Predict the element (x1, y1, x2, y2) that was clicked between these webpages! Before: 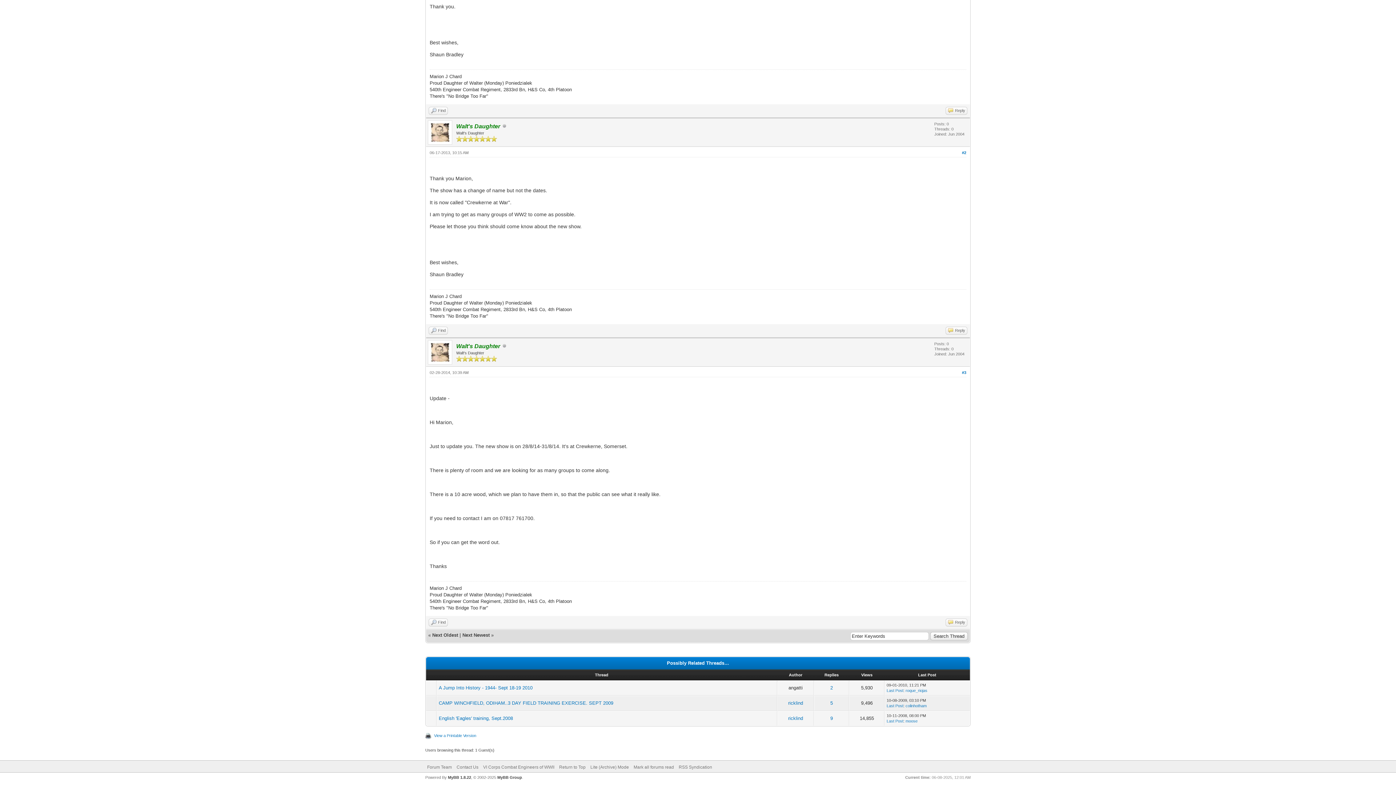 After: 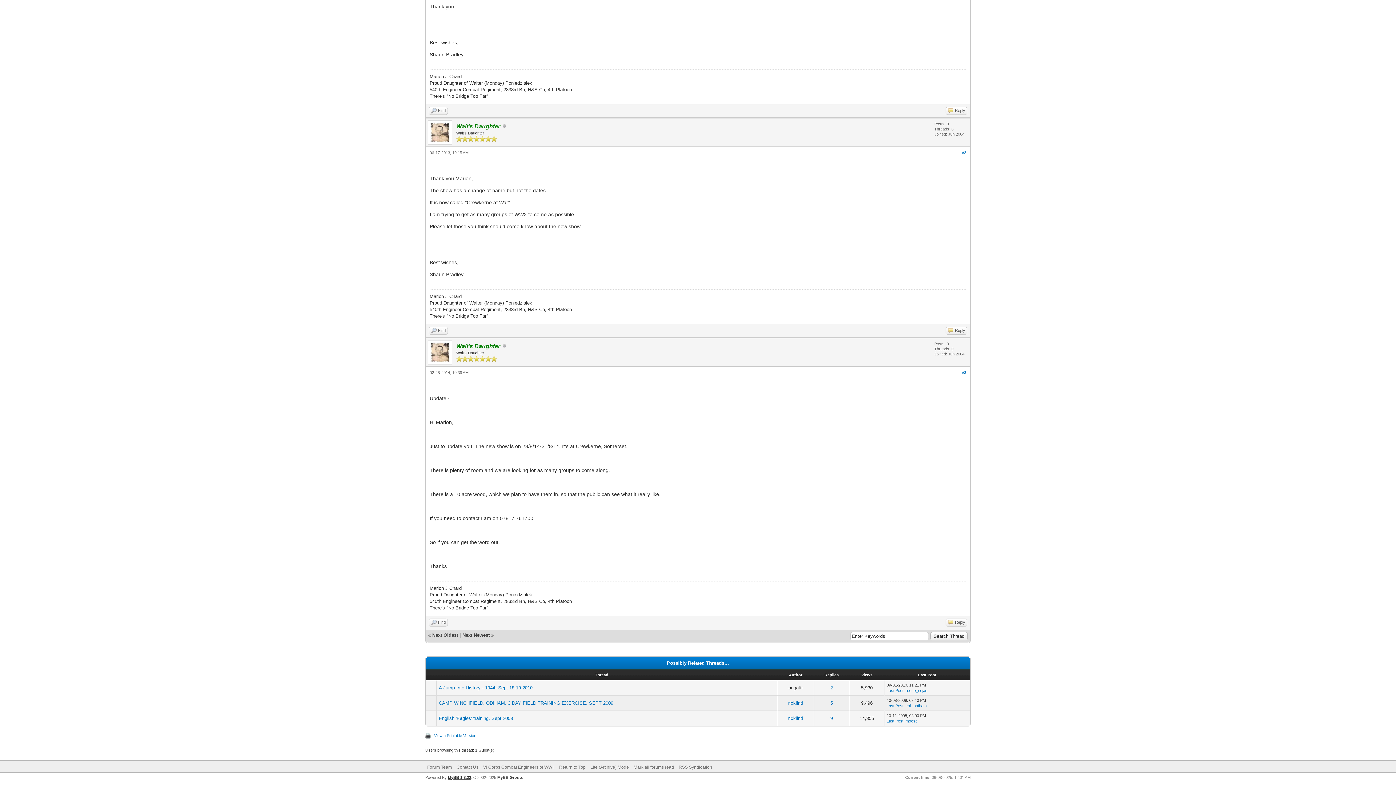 Action: label: MyBB 1.8.22 bbox: (448, 775, 471, 779)